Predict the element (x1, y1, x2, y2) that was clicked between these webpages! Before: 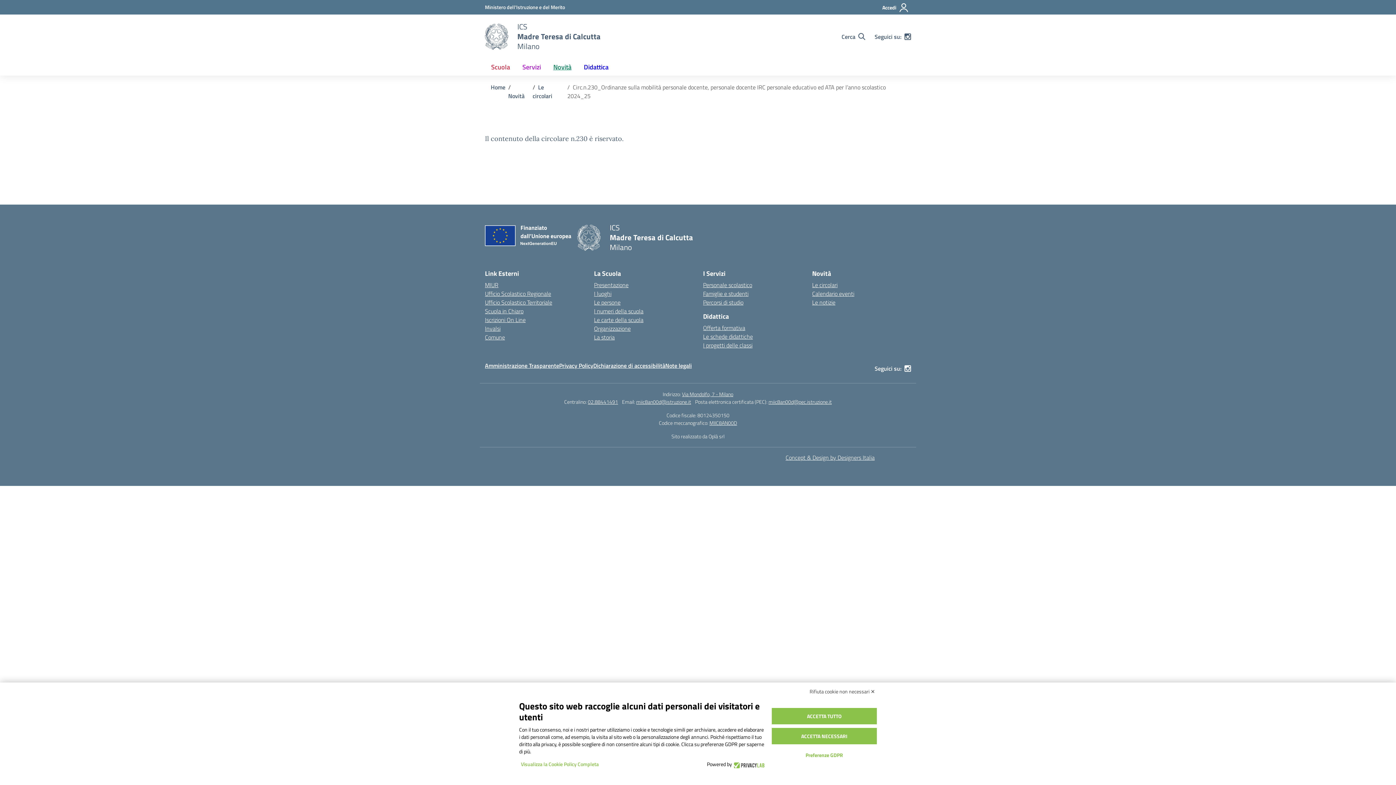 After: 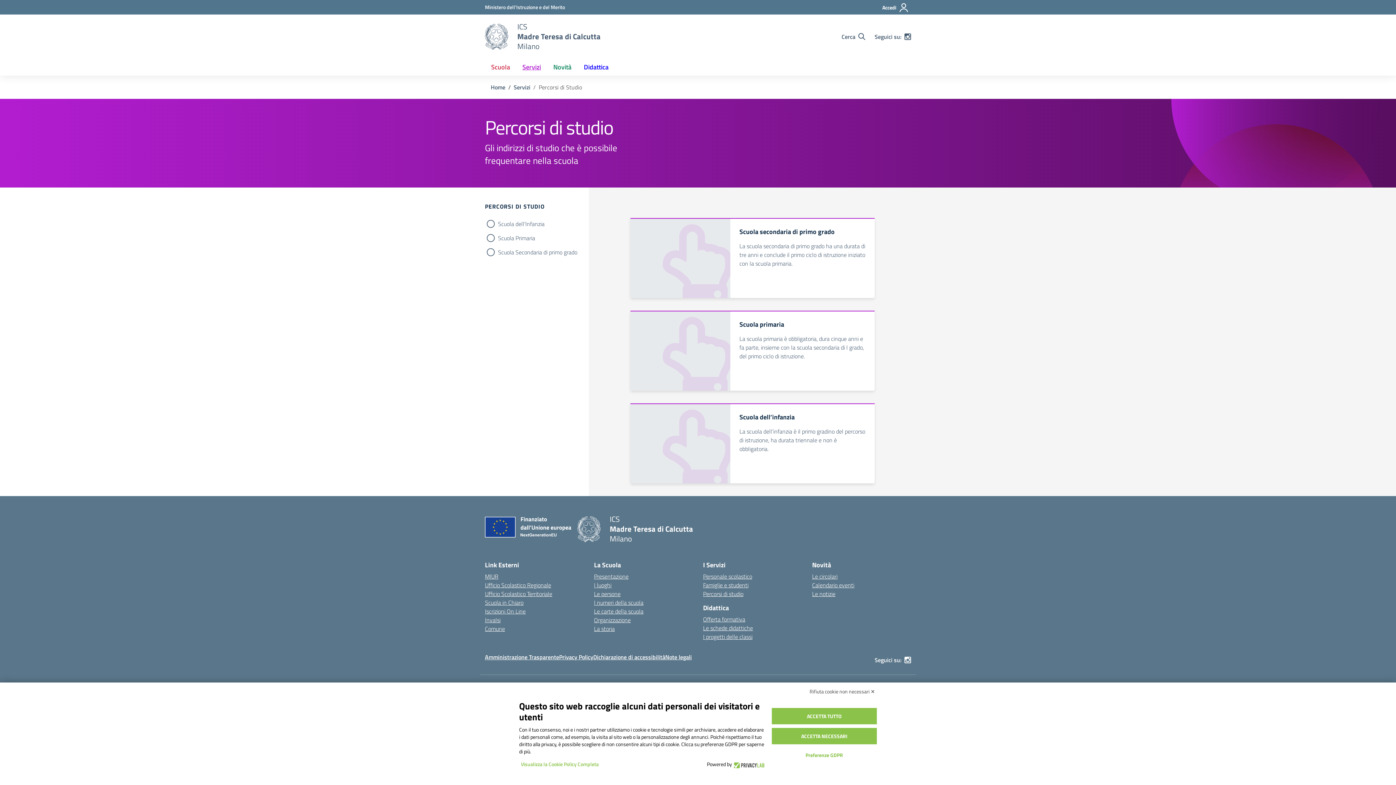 Action: label: Percorsi di studio bbox: (703, 298, 743, 306)